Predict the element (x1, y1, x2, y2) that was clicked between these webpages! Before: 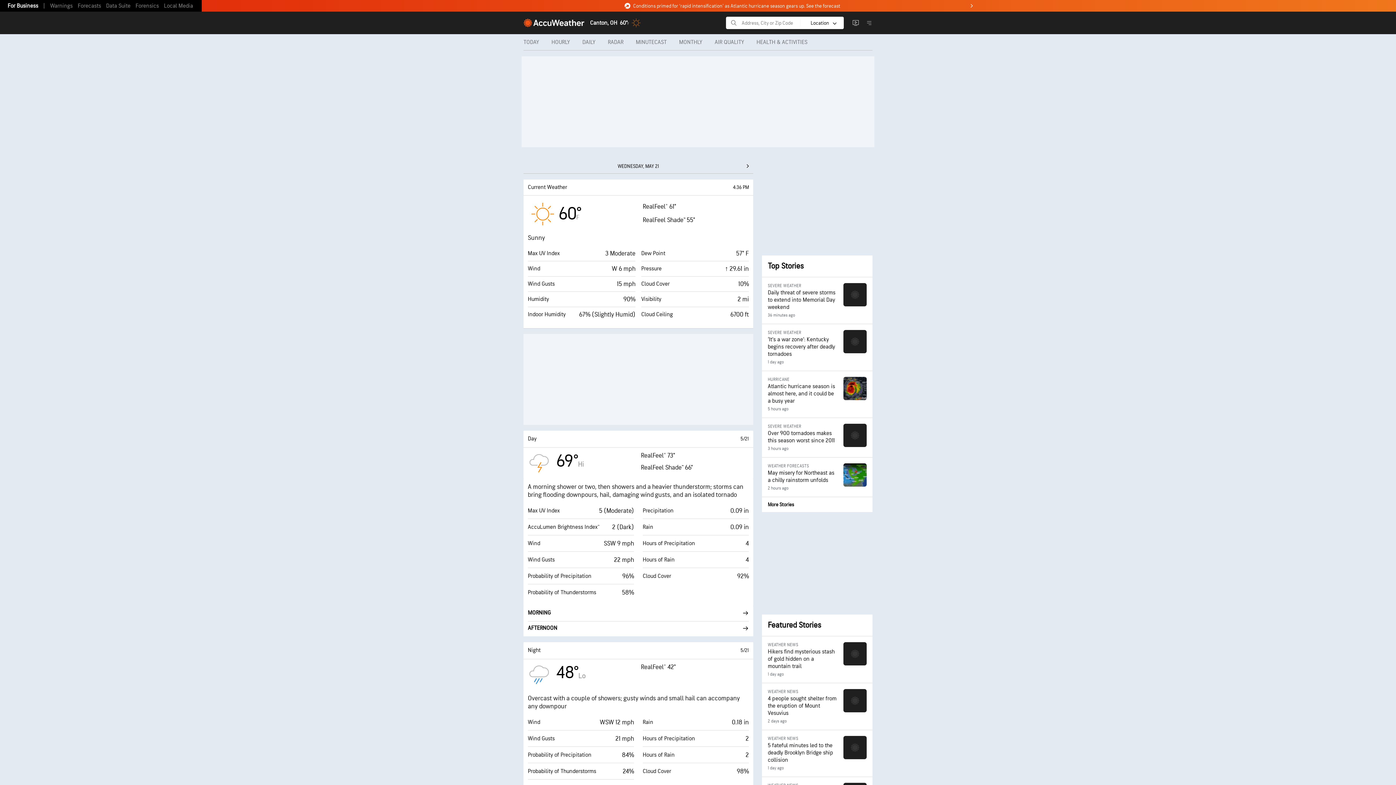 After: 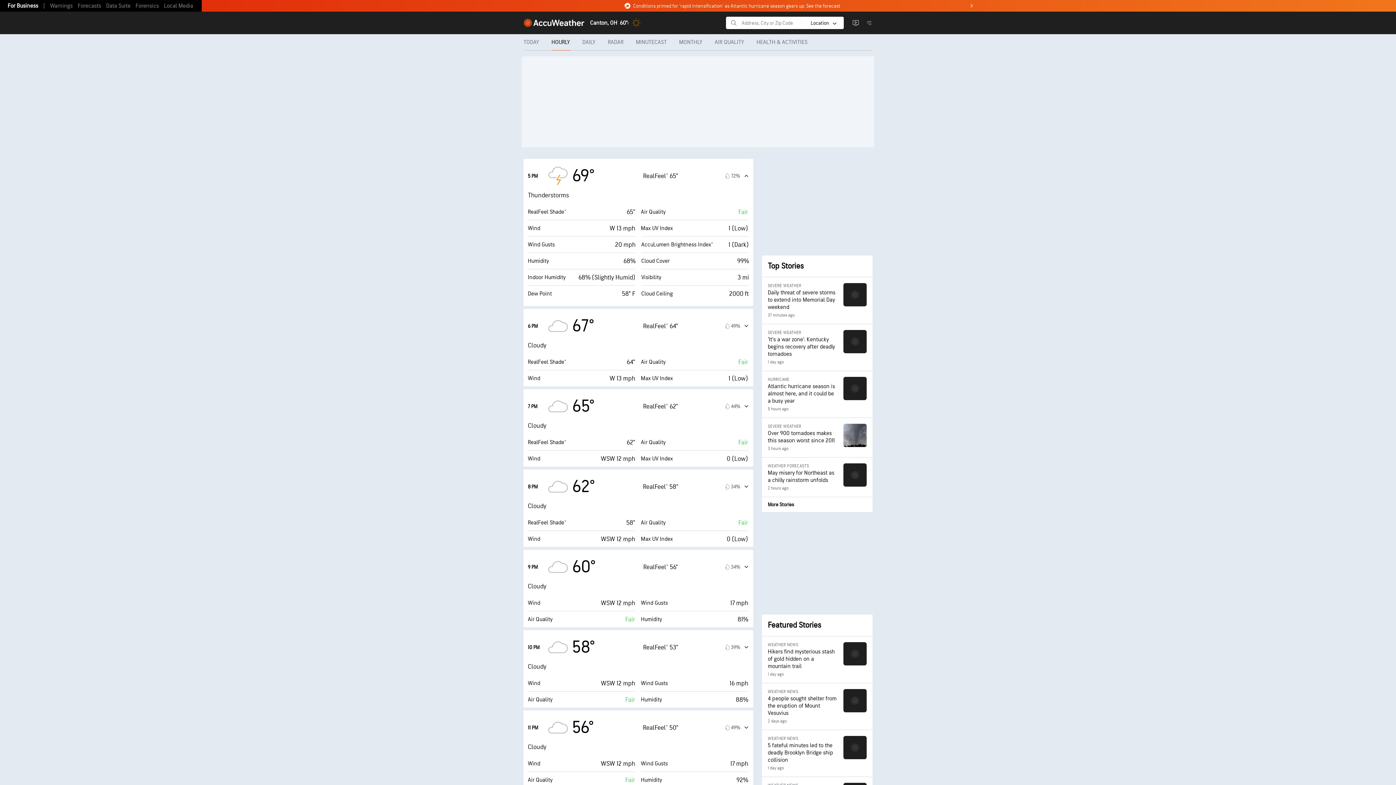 Action: label: HOURLY bbox: (545, 34, 576, 50)